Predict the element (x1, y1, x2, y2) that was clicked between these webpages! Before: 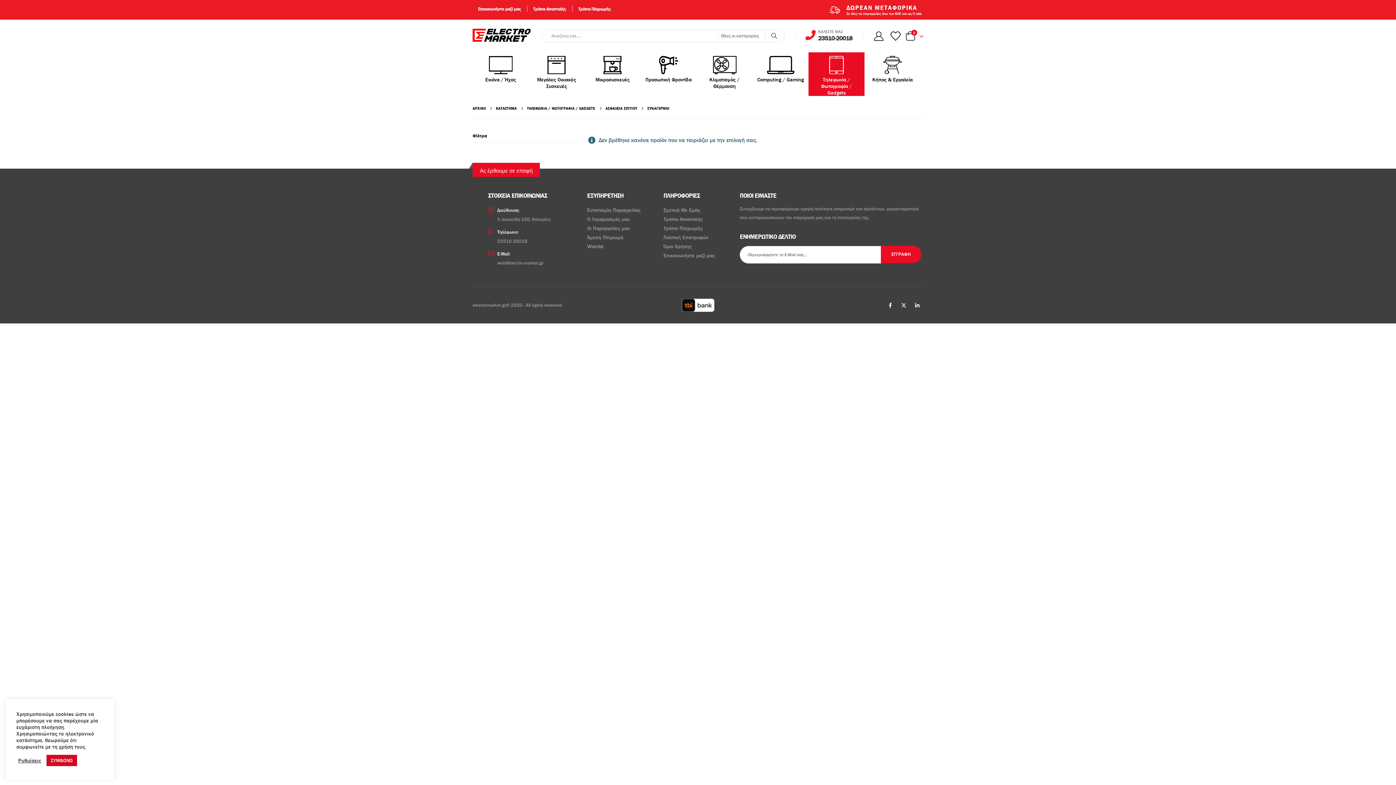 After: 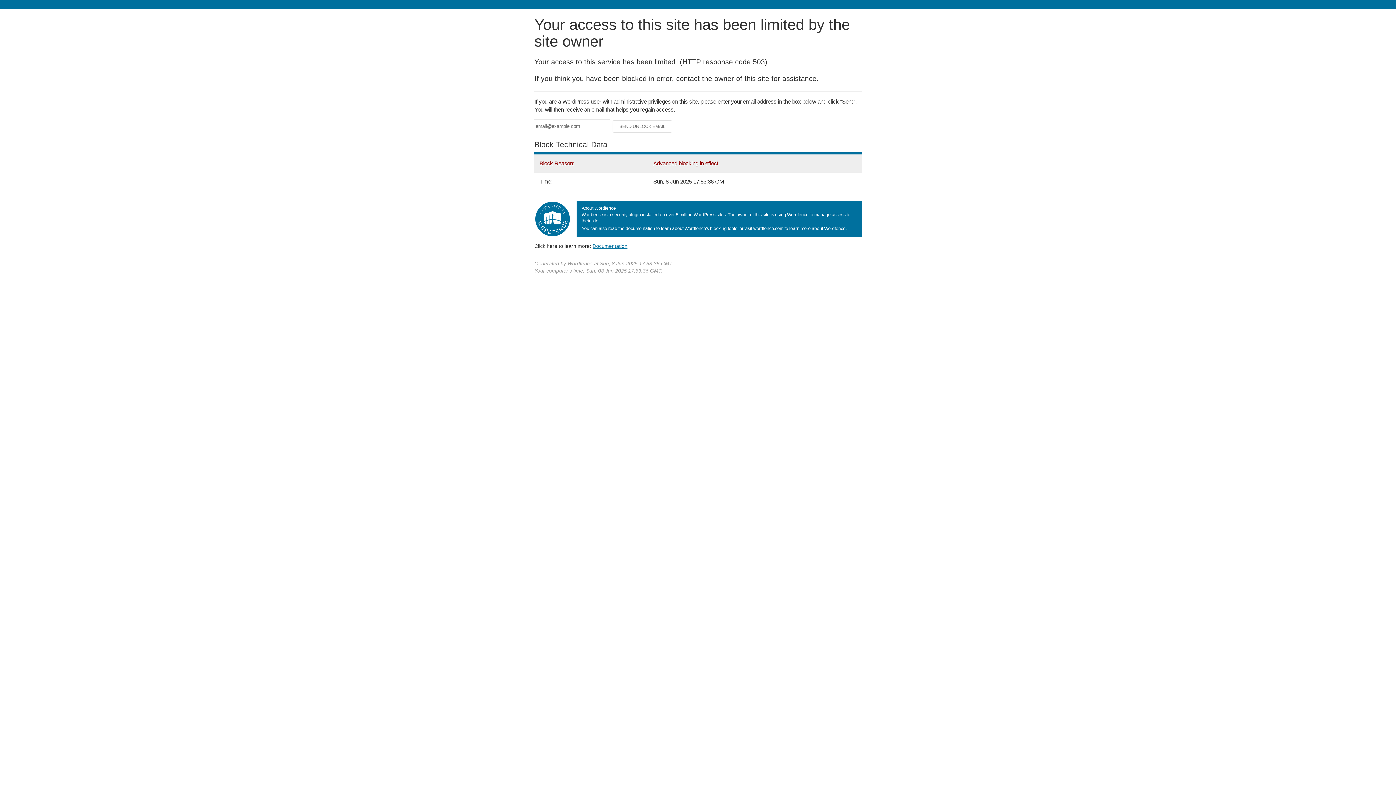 Action: bbox: (663, 243, 692, 249) label: Όροι Χρήσης